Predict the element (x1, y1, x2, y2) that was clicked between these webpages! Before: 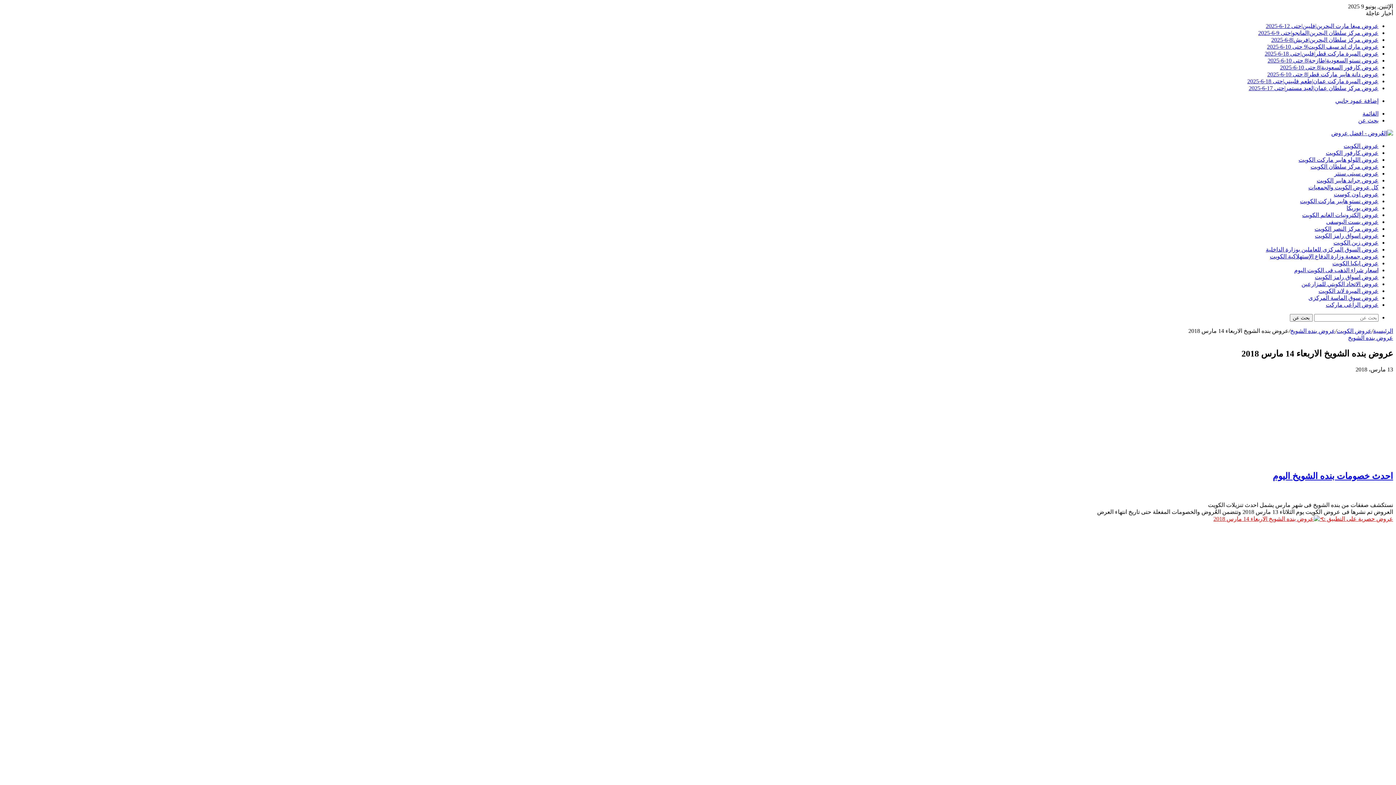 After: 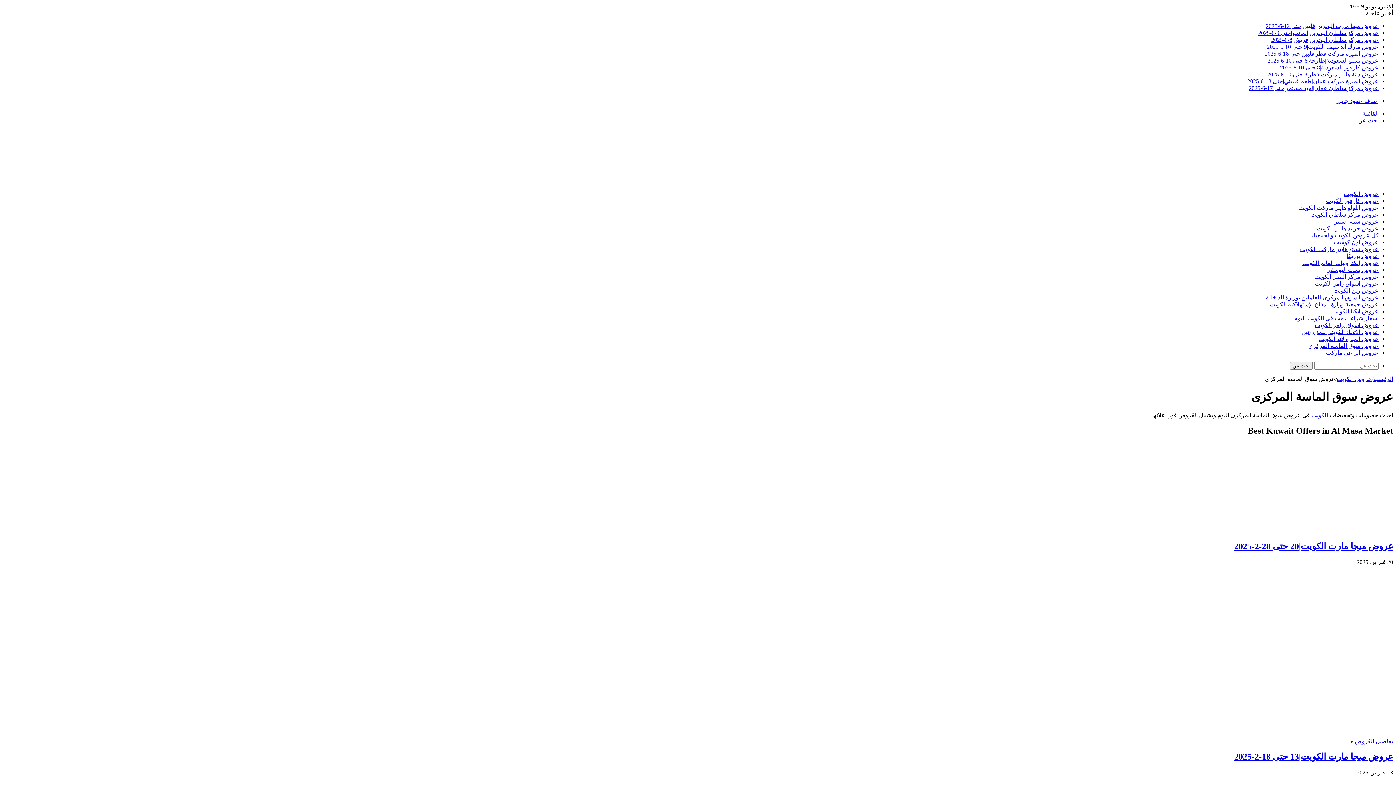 Action: bbox: (1308, 294, 1378, 301) label: عروض سوق الماسة المركزى